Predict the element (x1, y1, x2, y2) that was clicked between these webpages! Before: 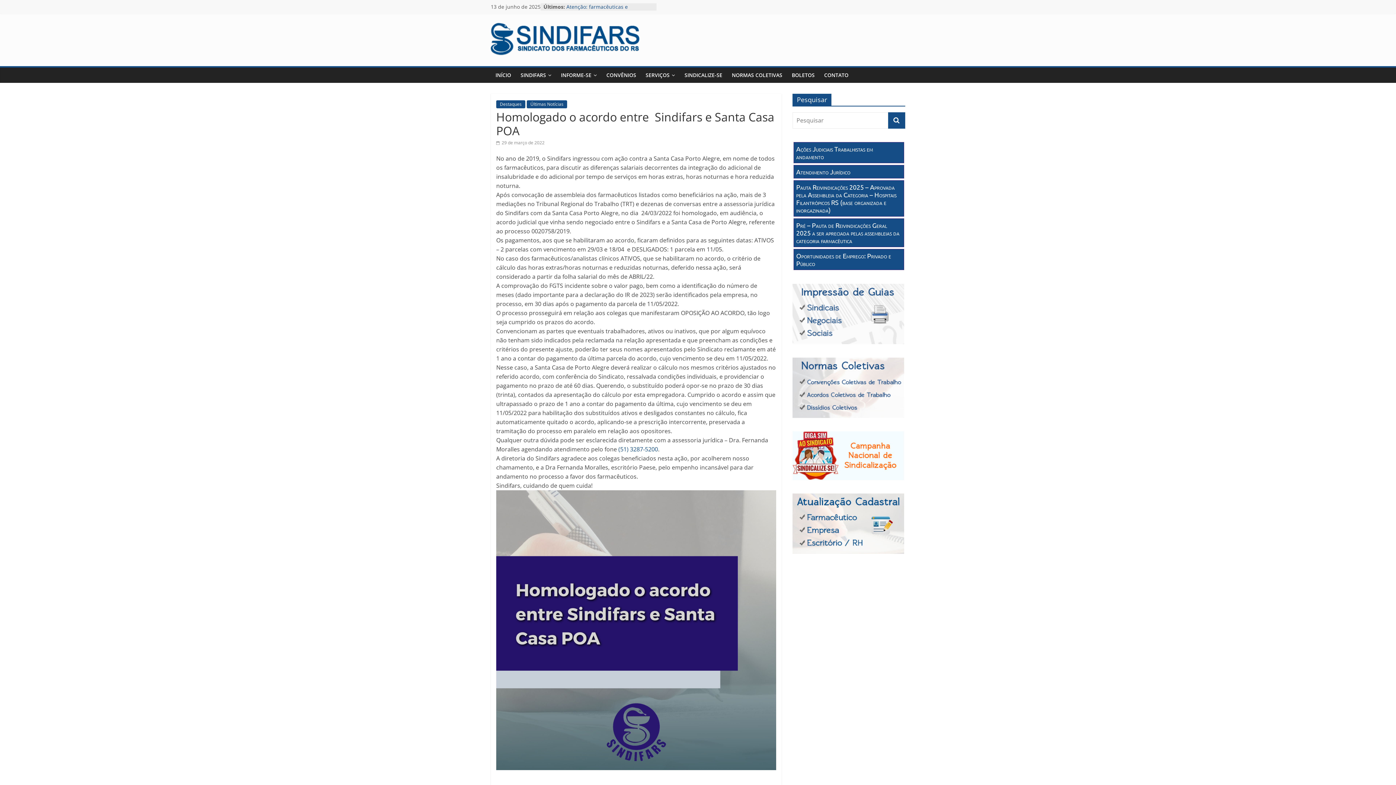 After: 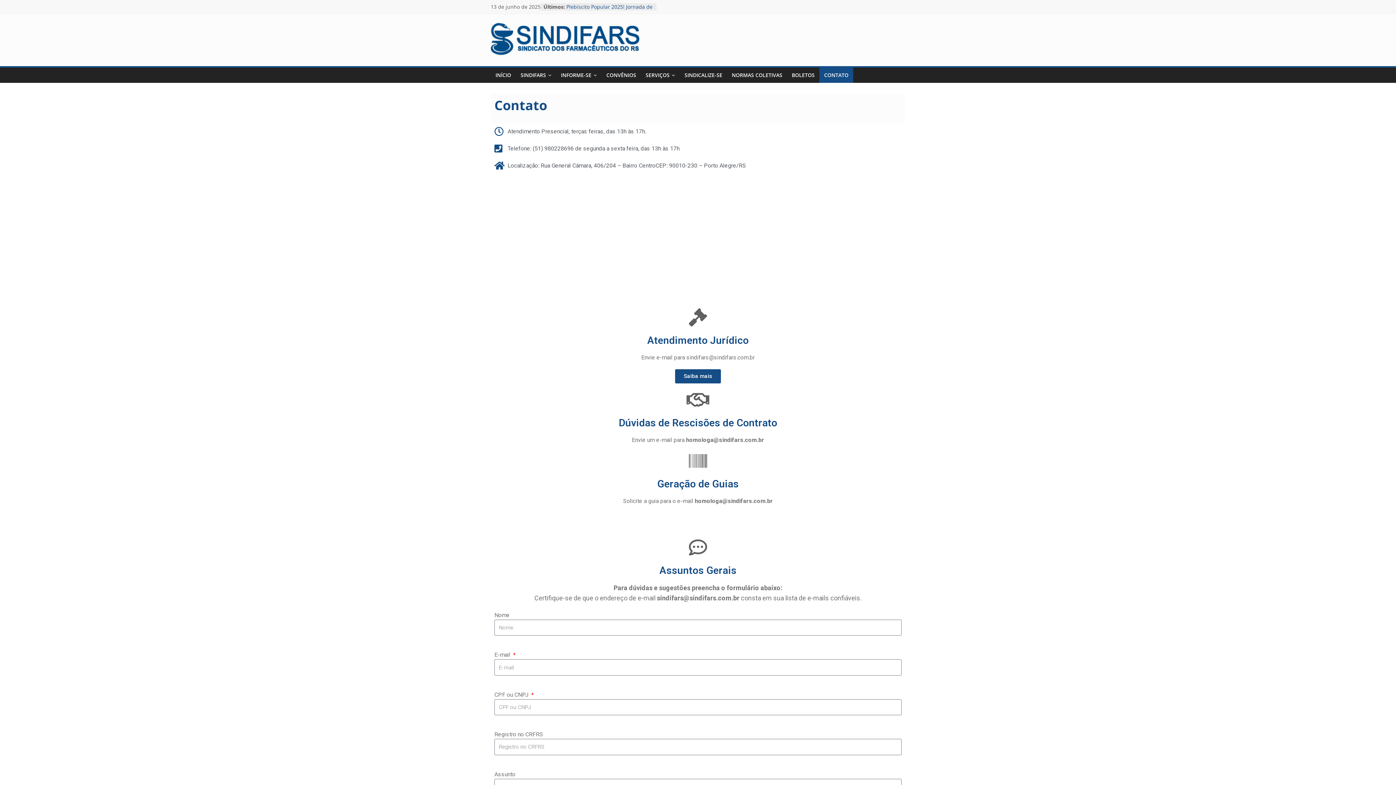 Action: bbox: (819, 67, 853, 82) label: CONTATO